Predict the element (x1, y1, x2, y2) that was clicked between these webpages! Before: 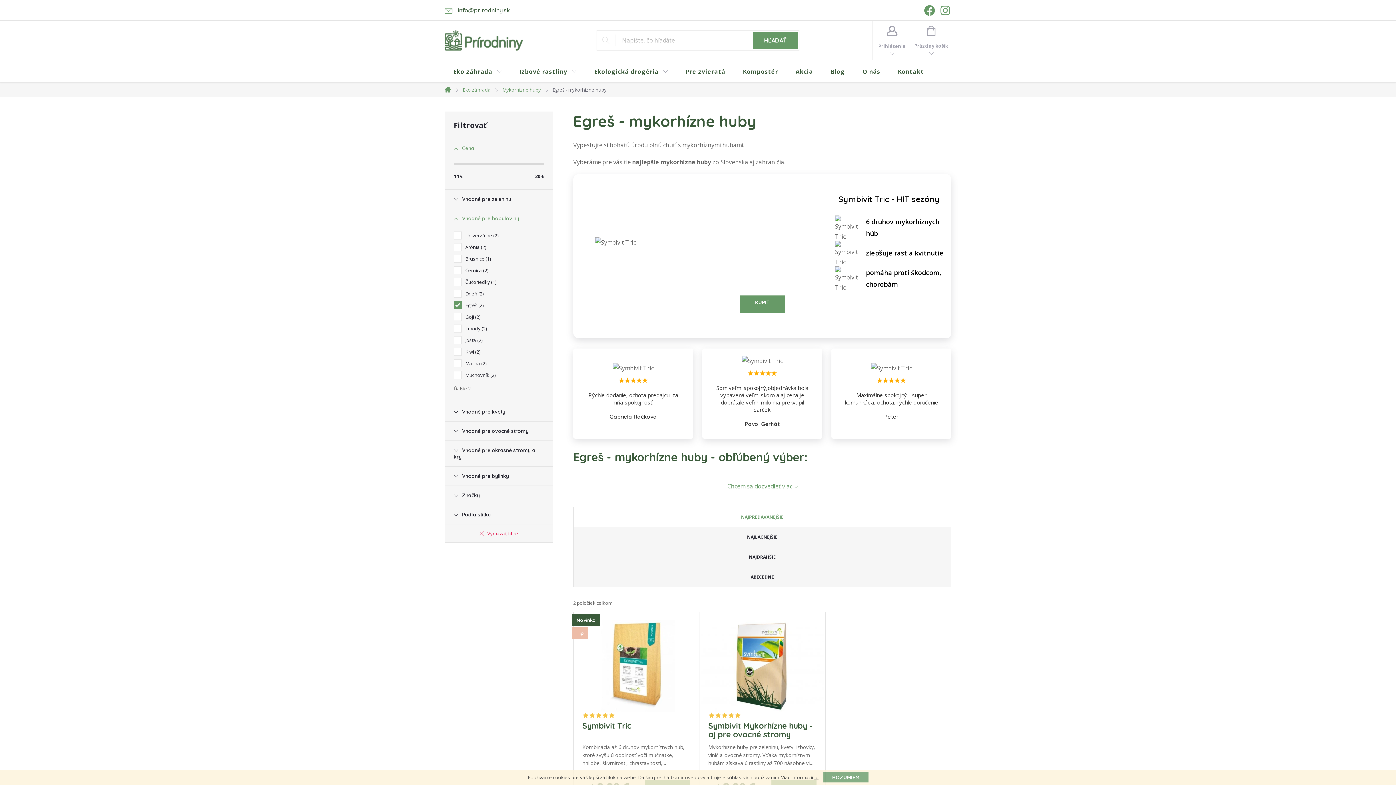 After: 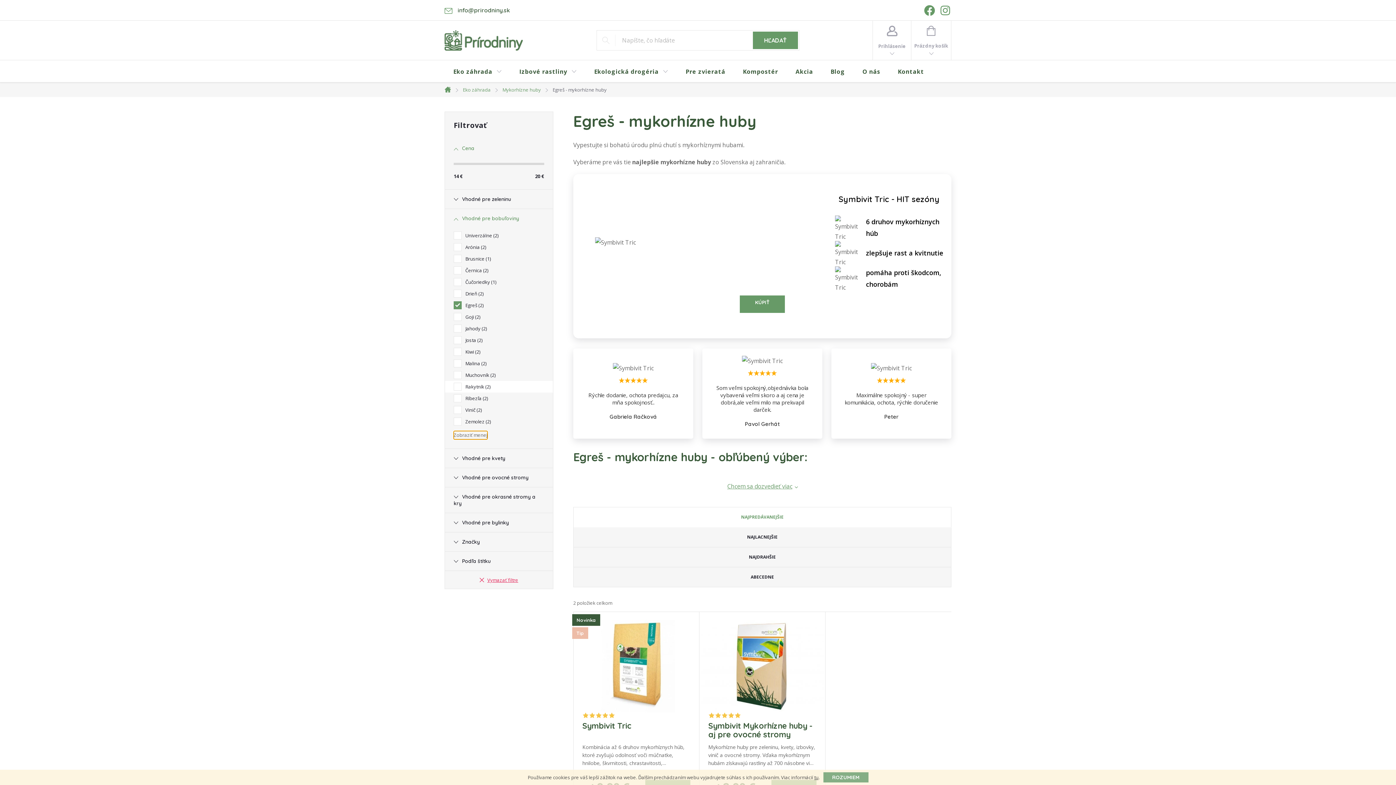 Action: label: Ďalšie 2 bbox: (453, 384, 470, 393)